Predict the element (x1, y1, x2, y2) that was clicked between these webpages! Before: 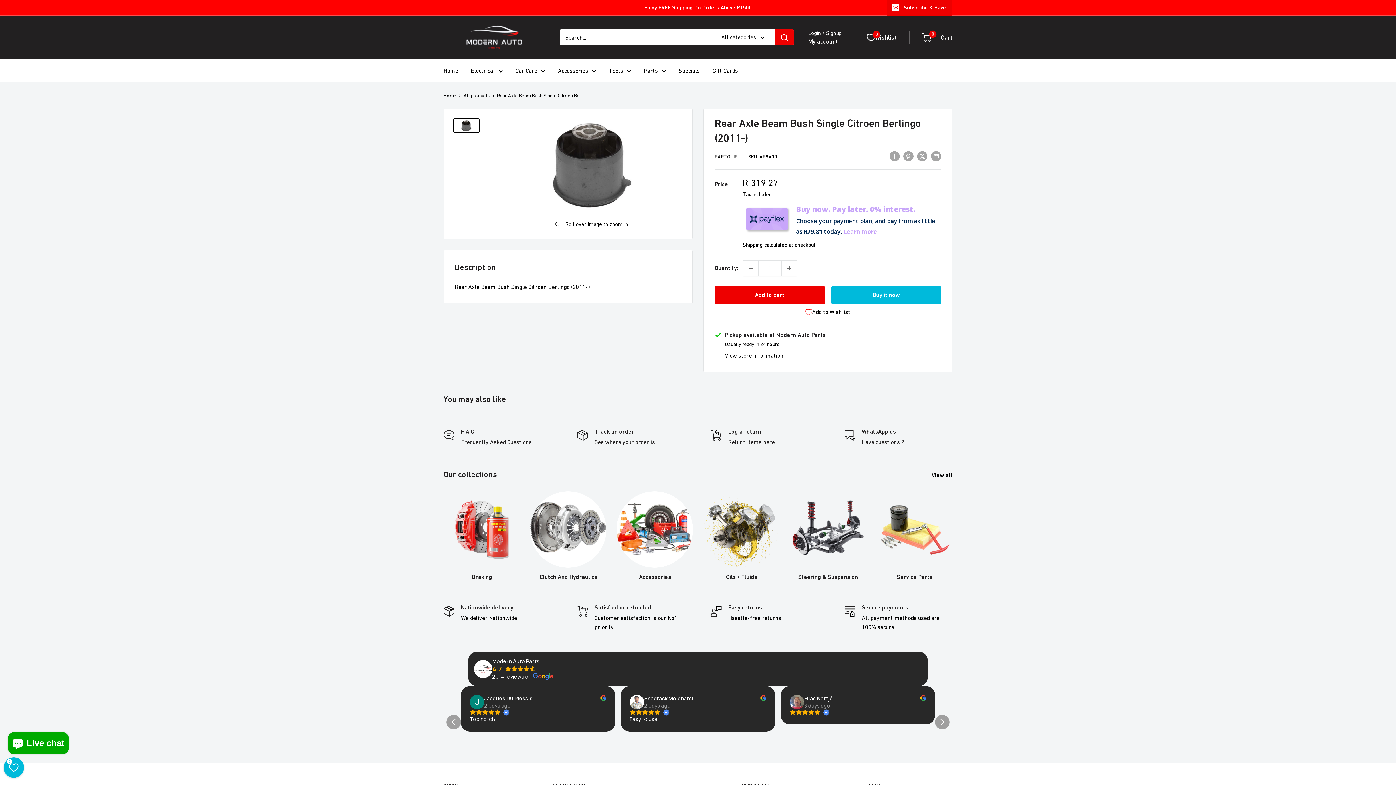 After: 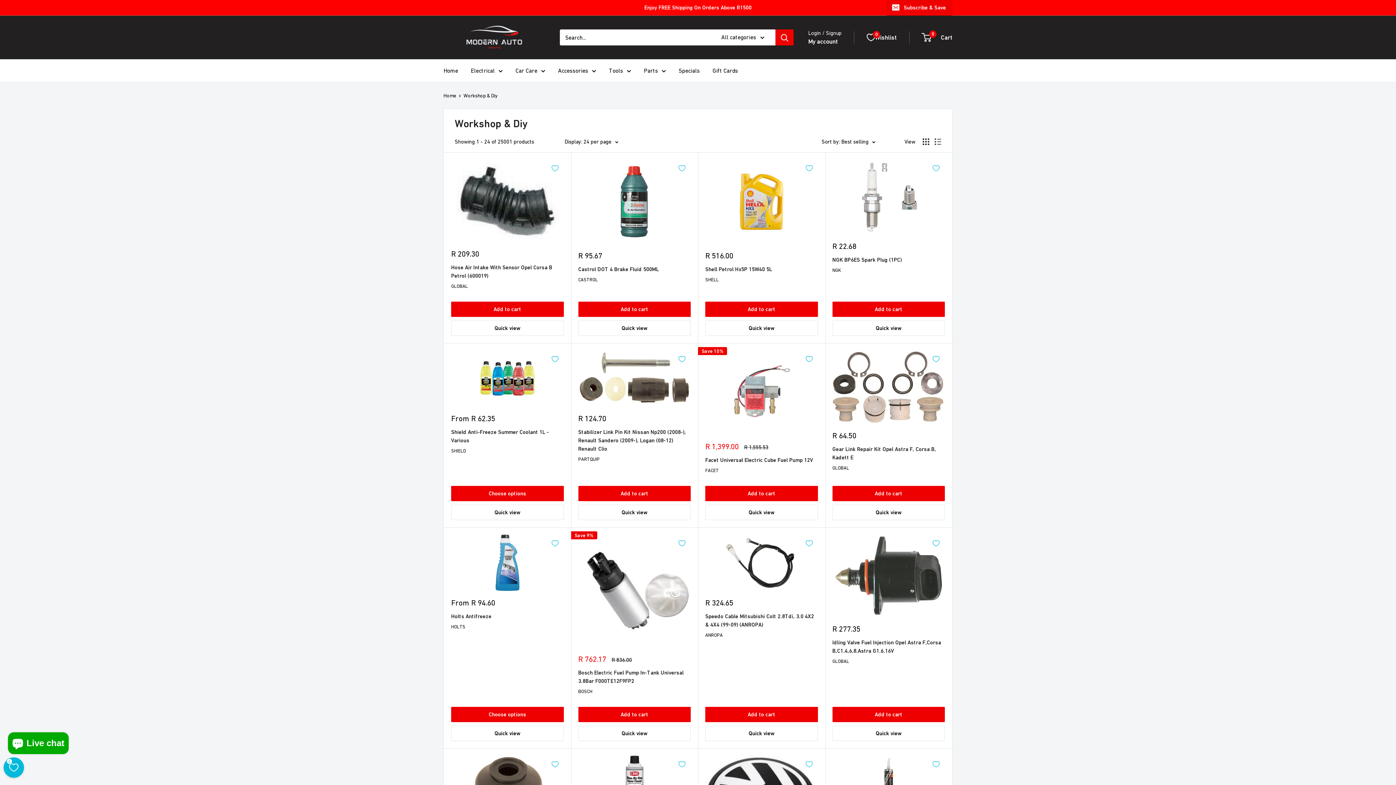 Action: bbox: (644, 65, 666, 76) label: Parts